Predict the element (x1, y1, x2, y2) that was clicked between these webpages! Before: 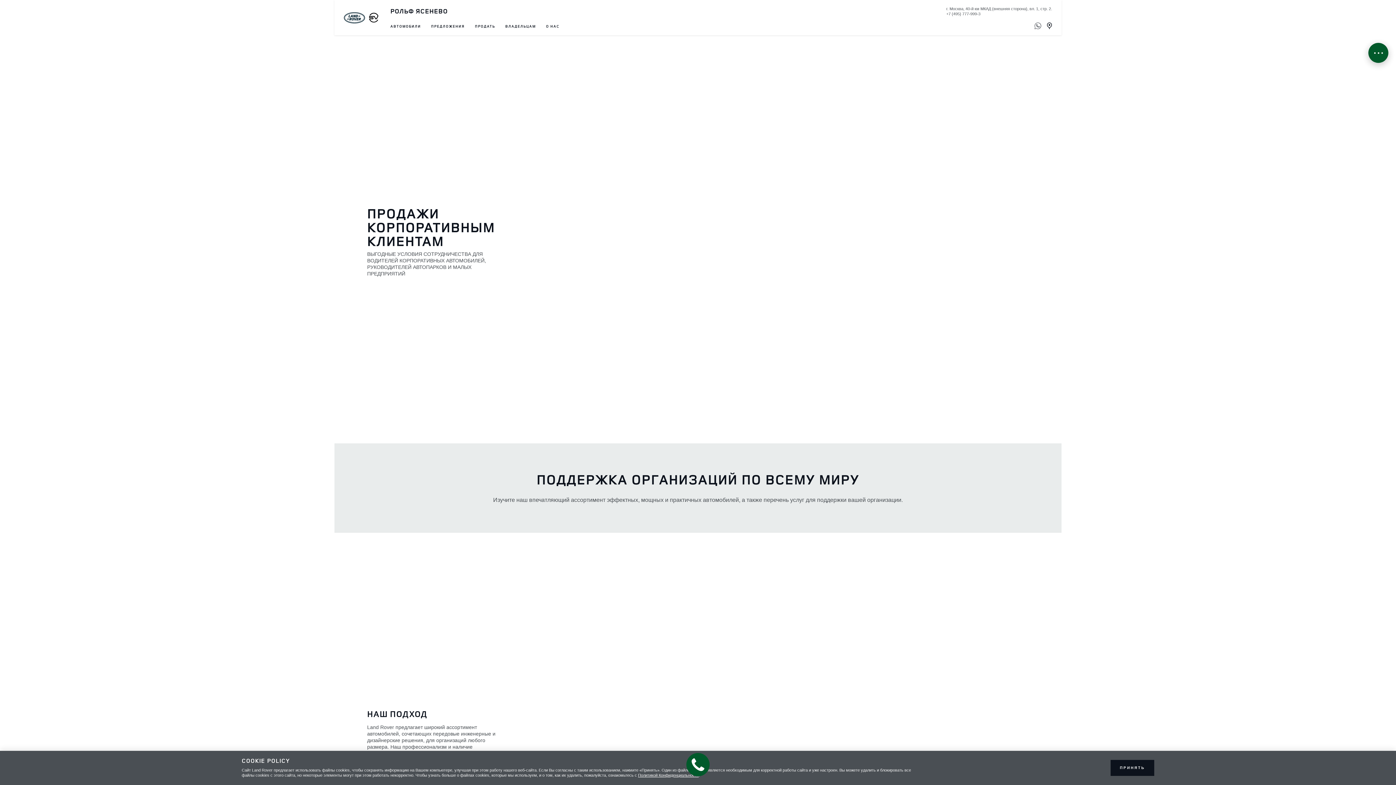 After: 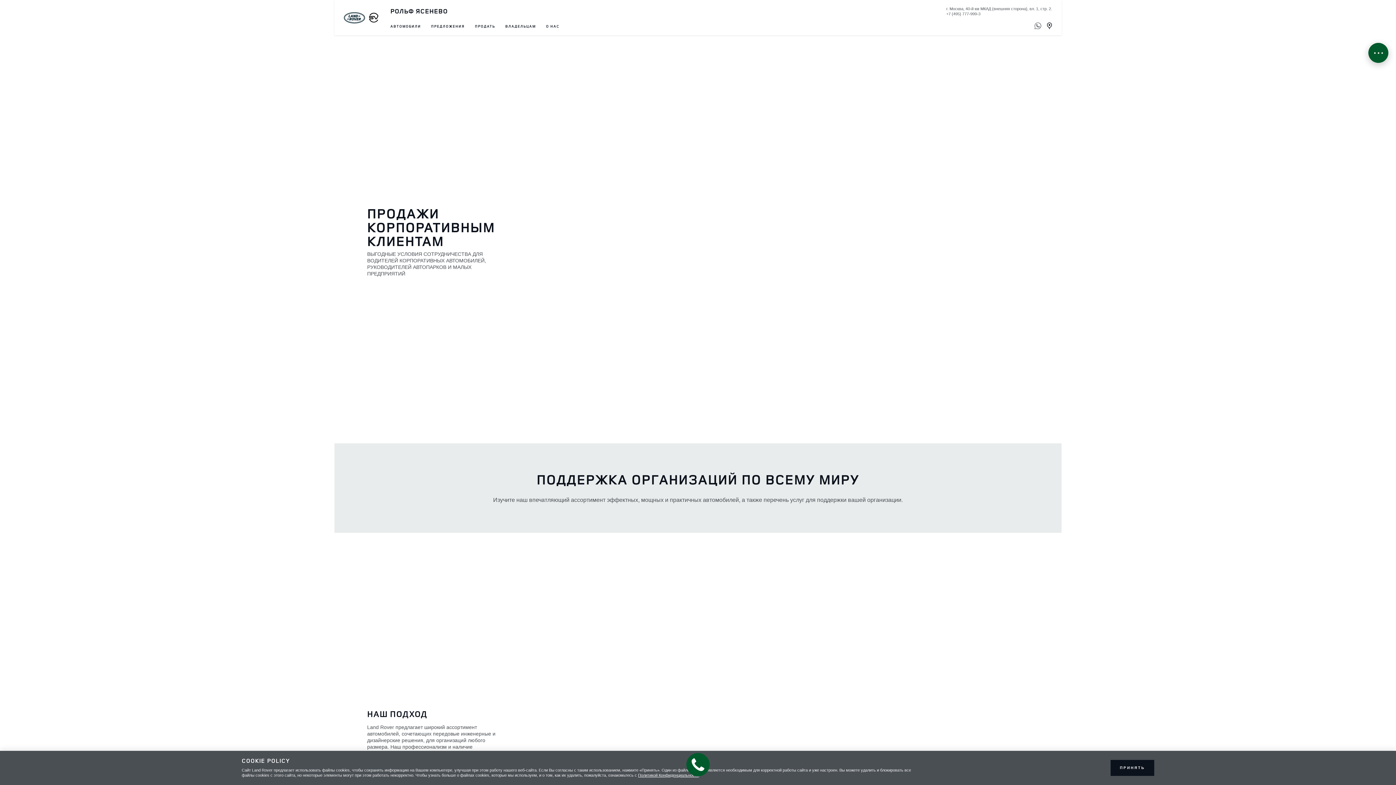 Action: bbox: (1047, 22, 1052, 29)